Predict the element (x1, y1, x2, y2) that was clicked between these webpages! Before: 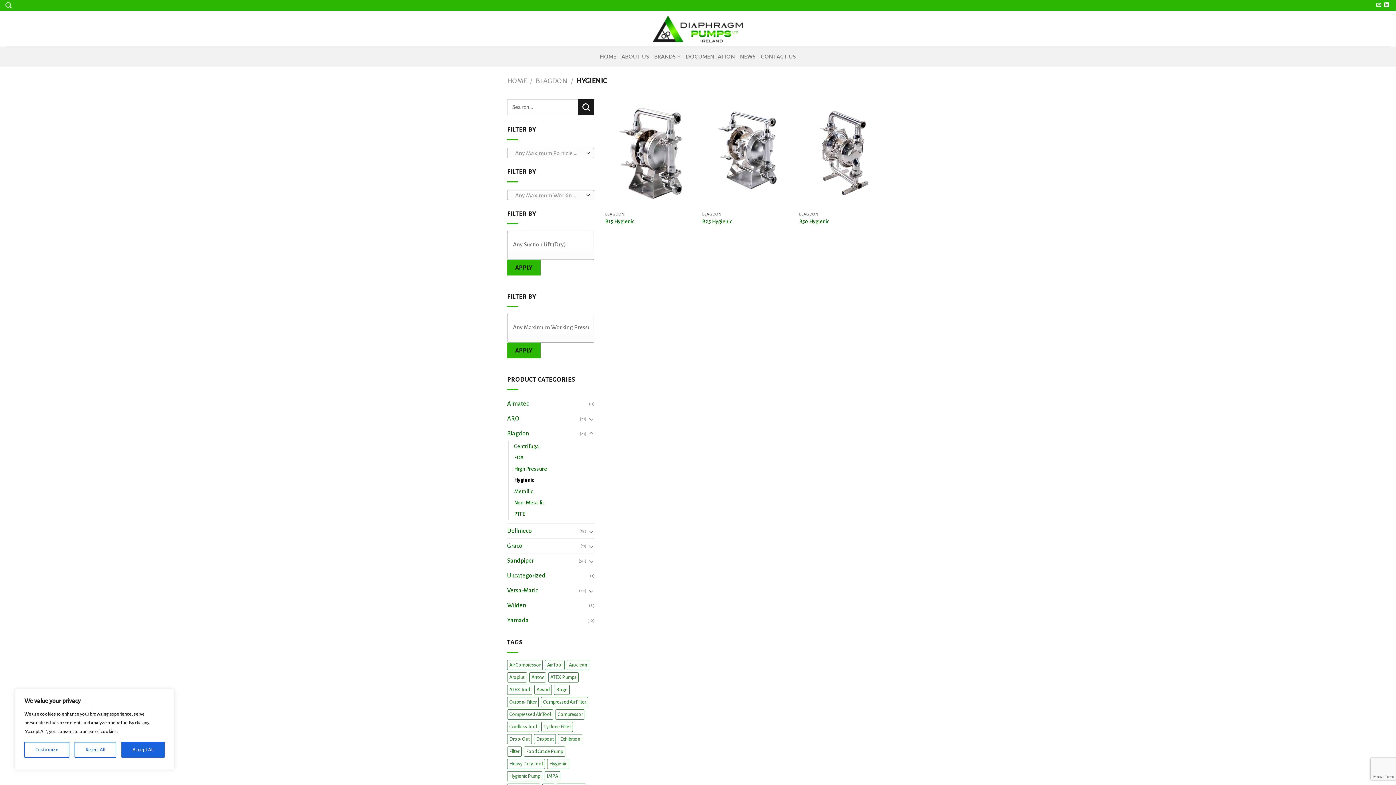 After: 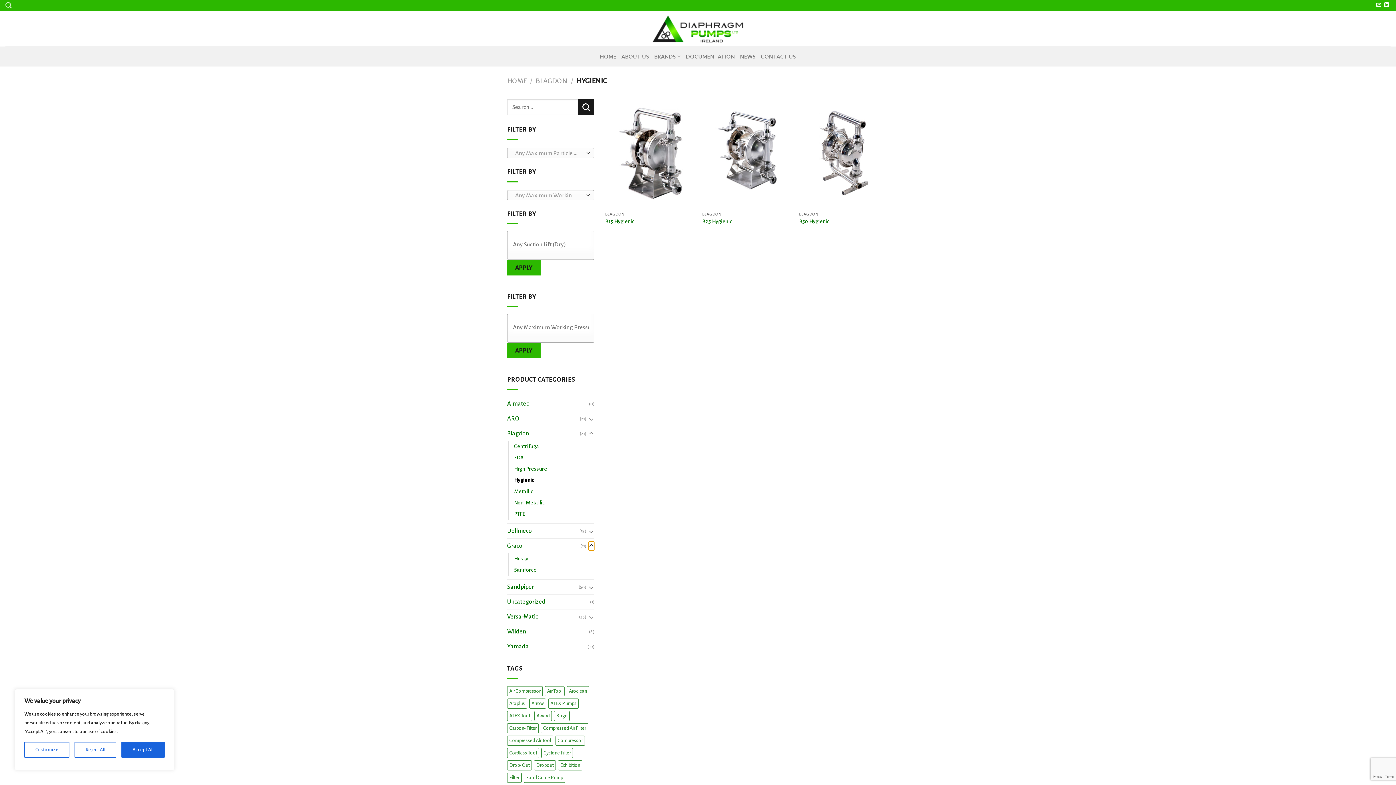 Action: bbox: (588, 541, 594, 551) label: Toggle